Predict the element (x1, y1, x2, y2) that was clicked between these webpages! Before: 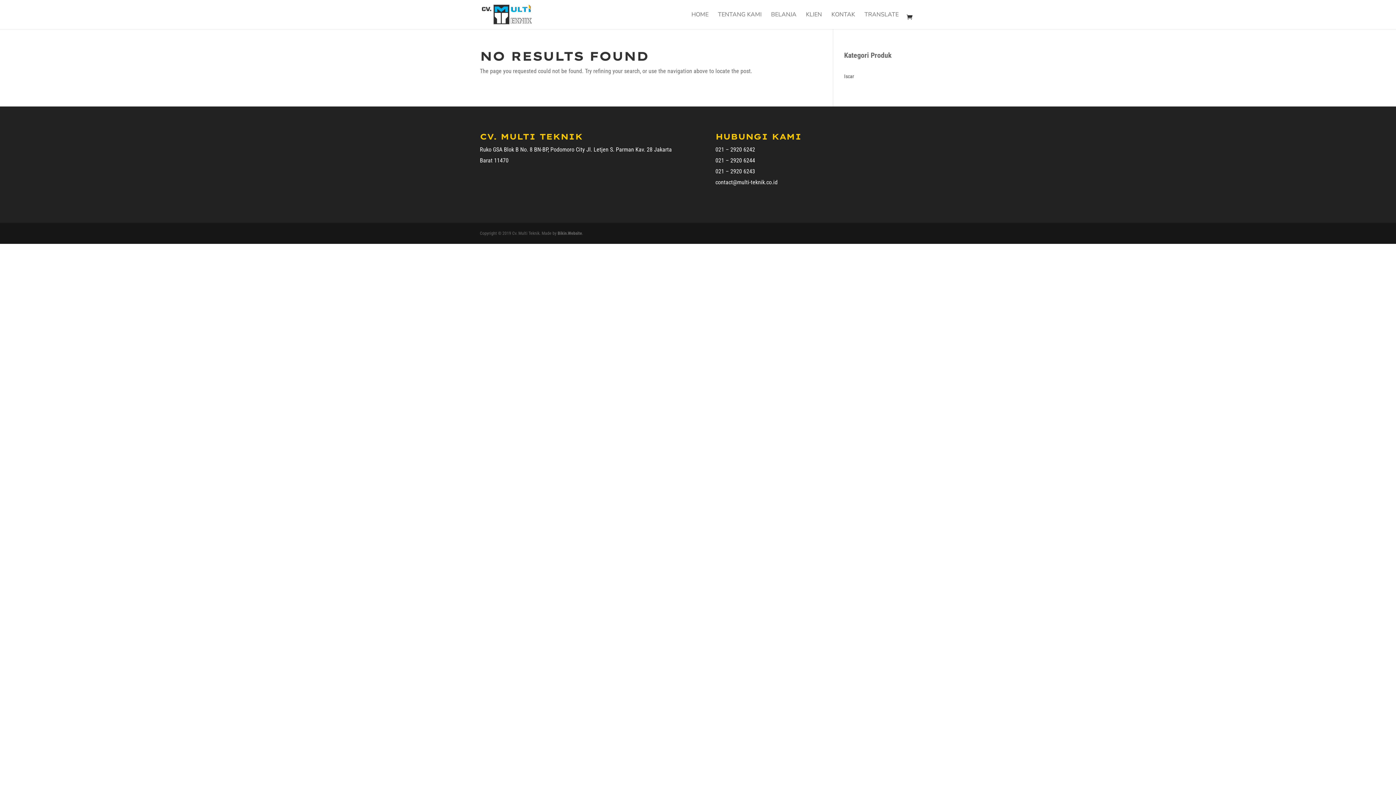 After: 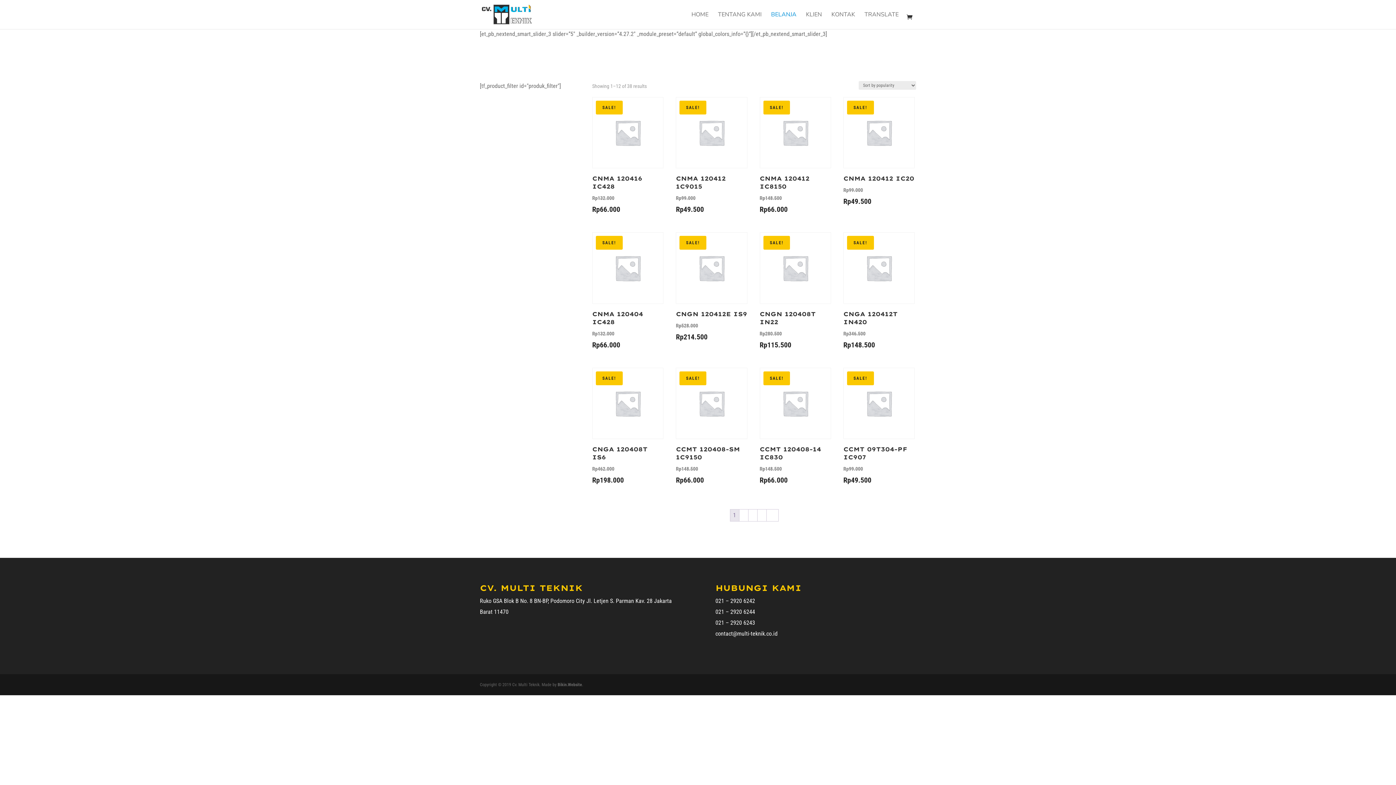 Action: bbox: (771, 12, 796, 29) label: BELANJA